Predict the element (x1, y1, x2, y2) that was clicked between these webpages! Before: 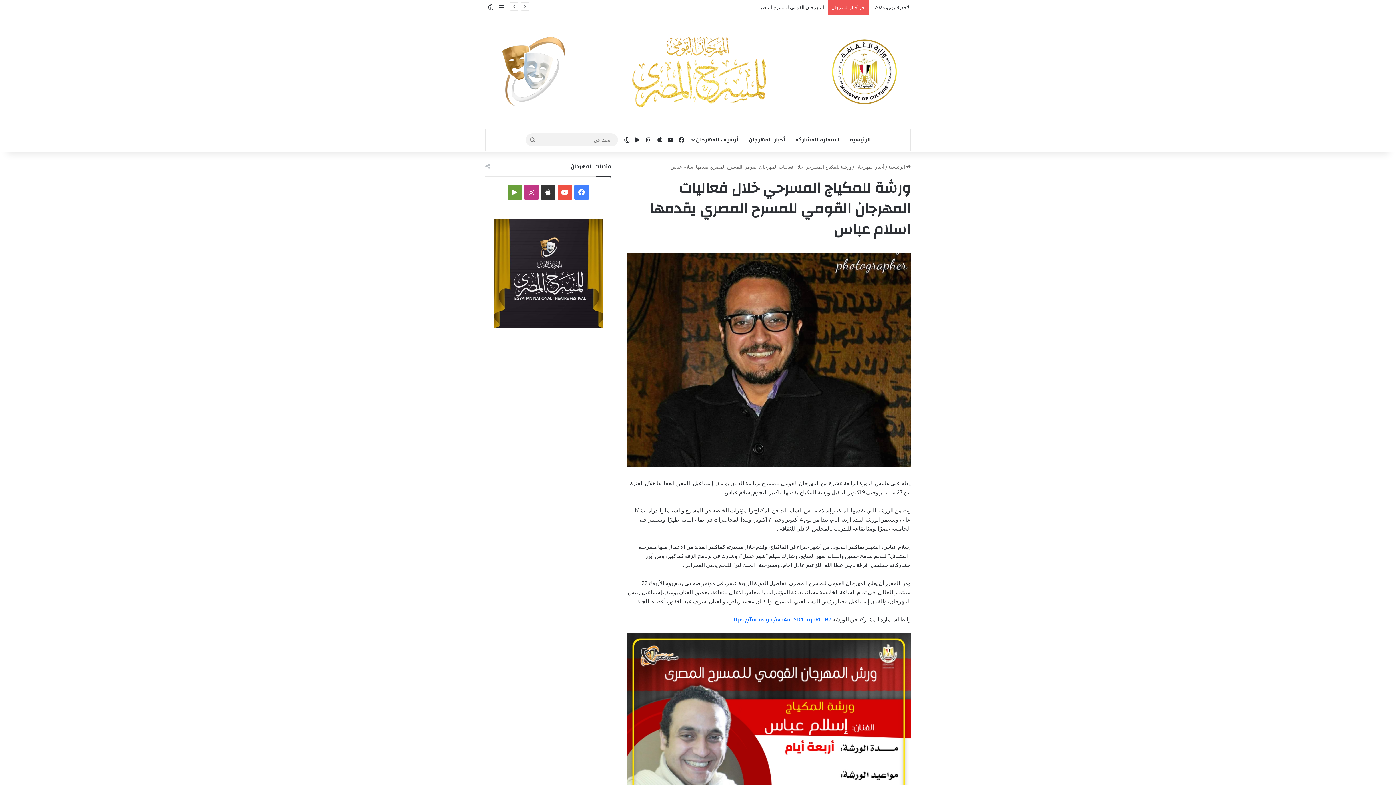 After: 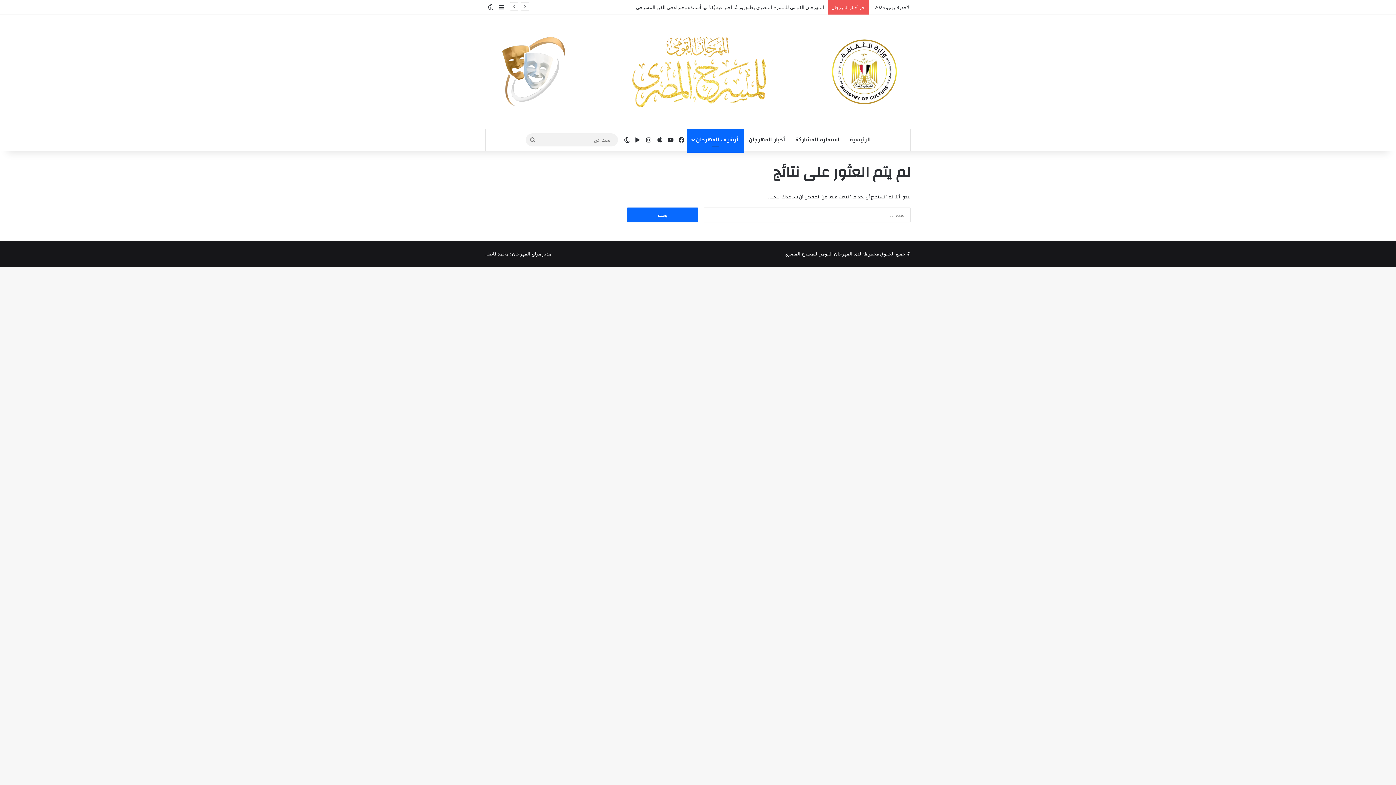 Action: bbox: (687, 129, 743, 150) label: أرشيف المهرجان